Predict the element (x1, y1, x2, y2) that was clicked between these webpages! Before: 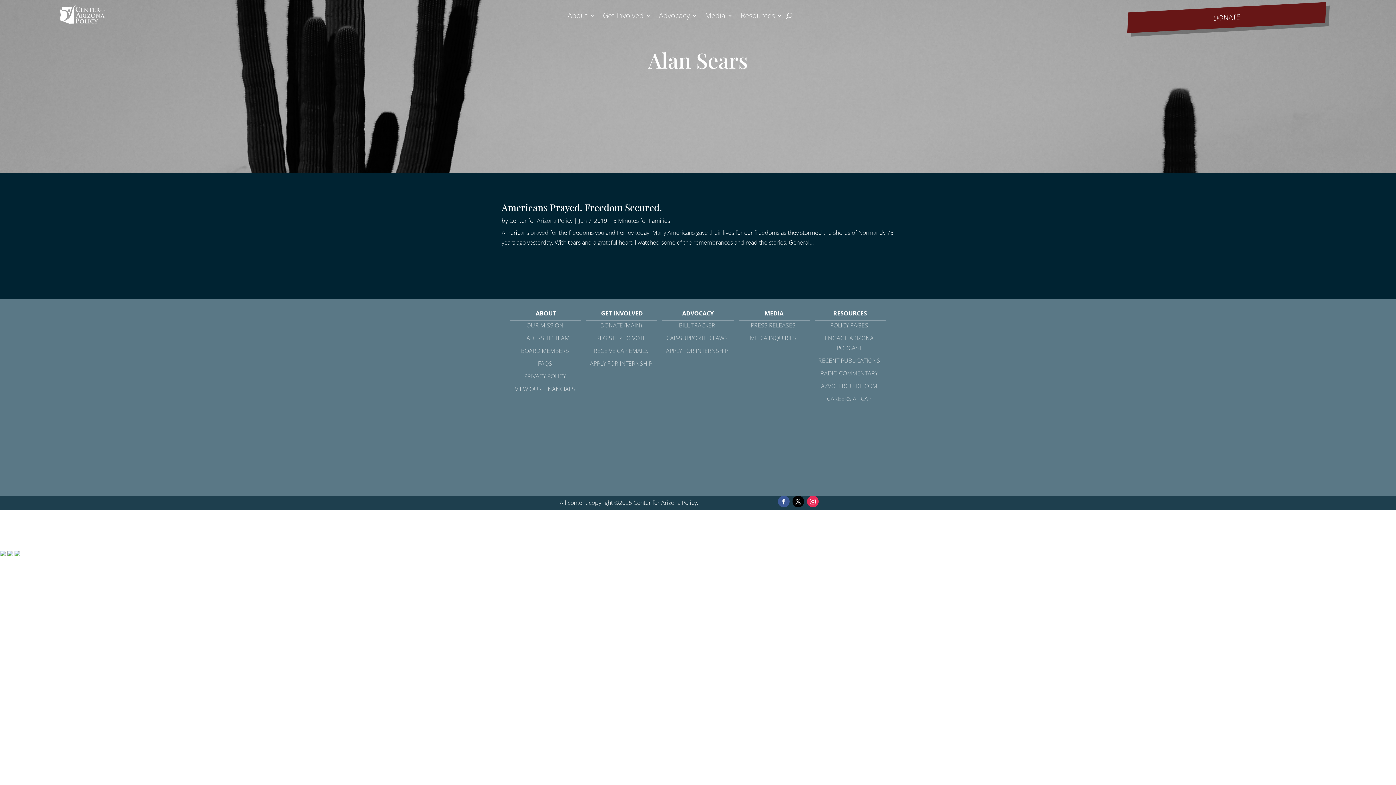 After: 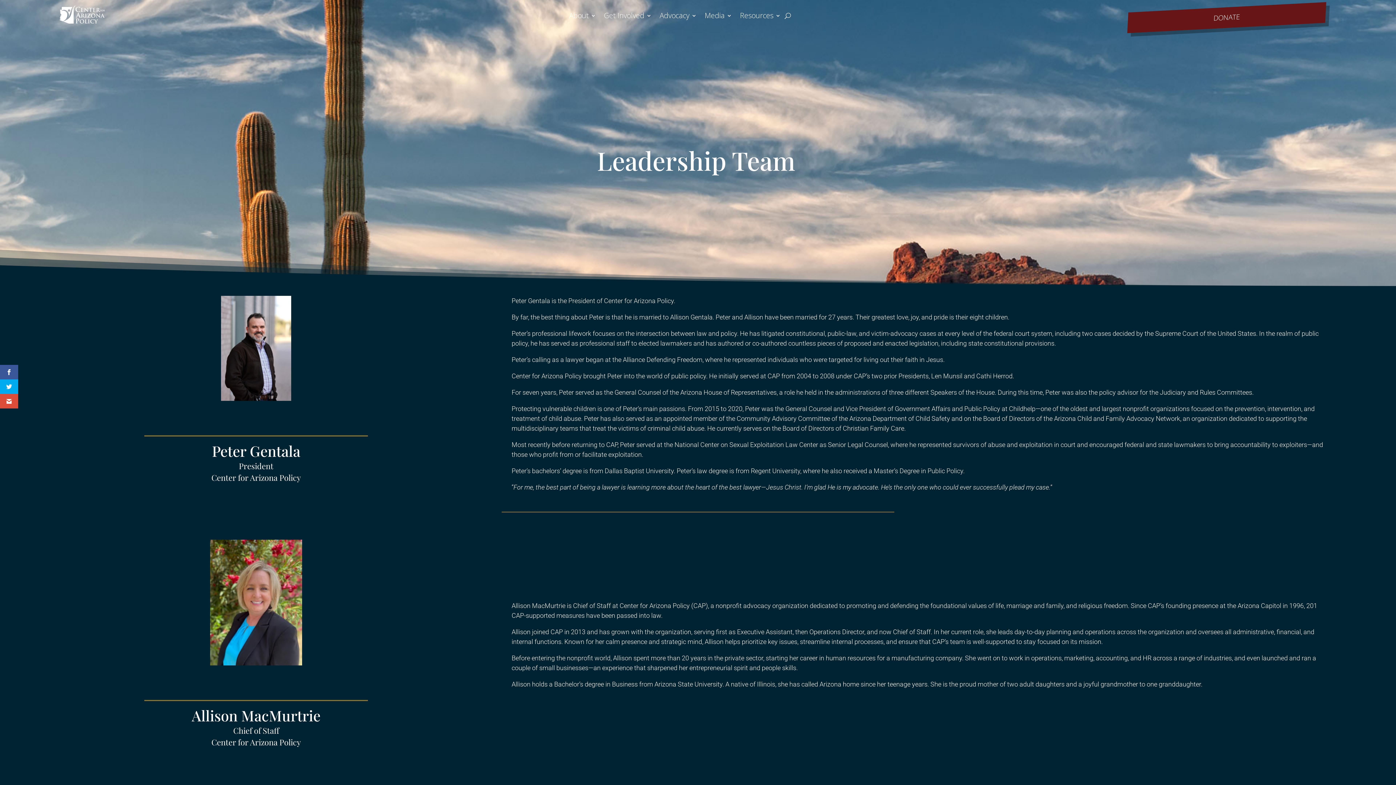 Action: bbox: (520, 334, 569, 342) label: LEADERSHIP TEAM